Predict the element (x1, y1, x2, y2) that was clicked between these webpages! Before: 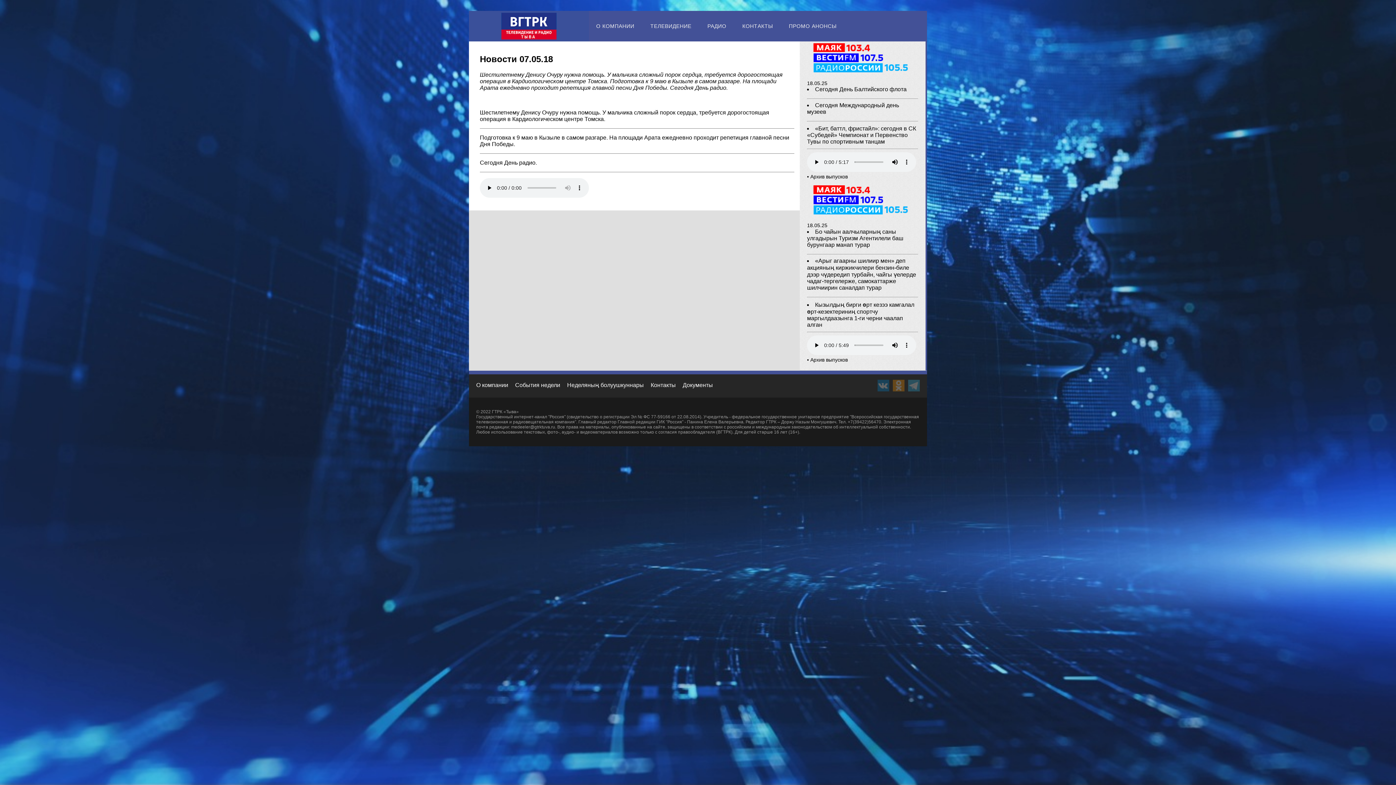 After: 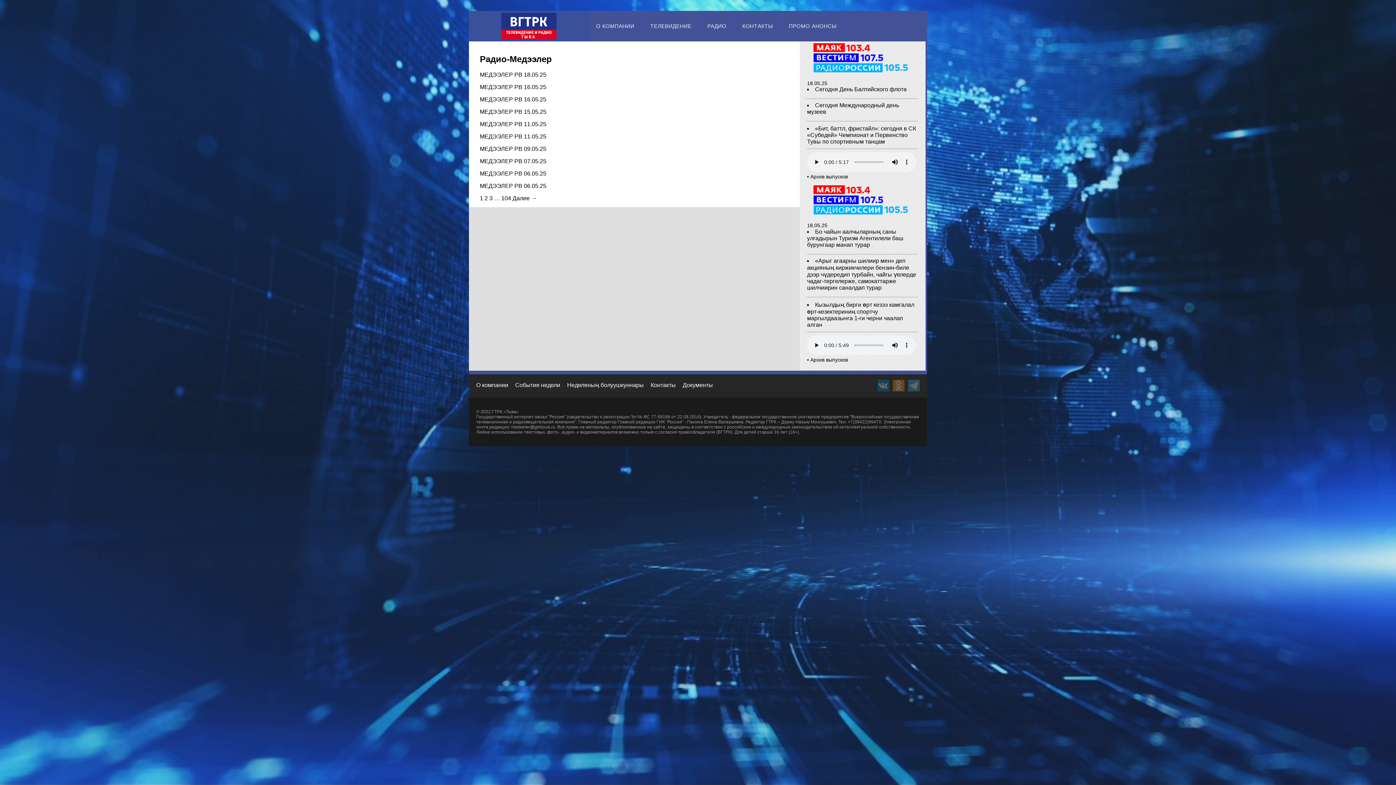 Action: bbox: (807, 357, 848, 362) label: • Архив выпусков